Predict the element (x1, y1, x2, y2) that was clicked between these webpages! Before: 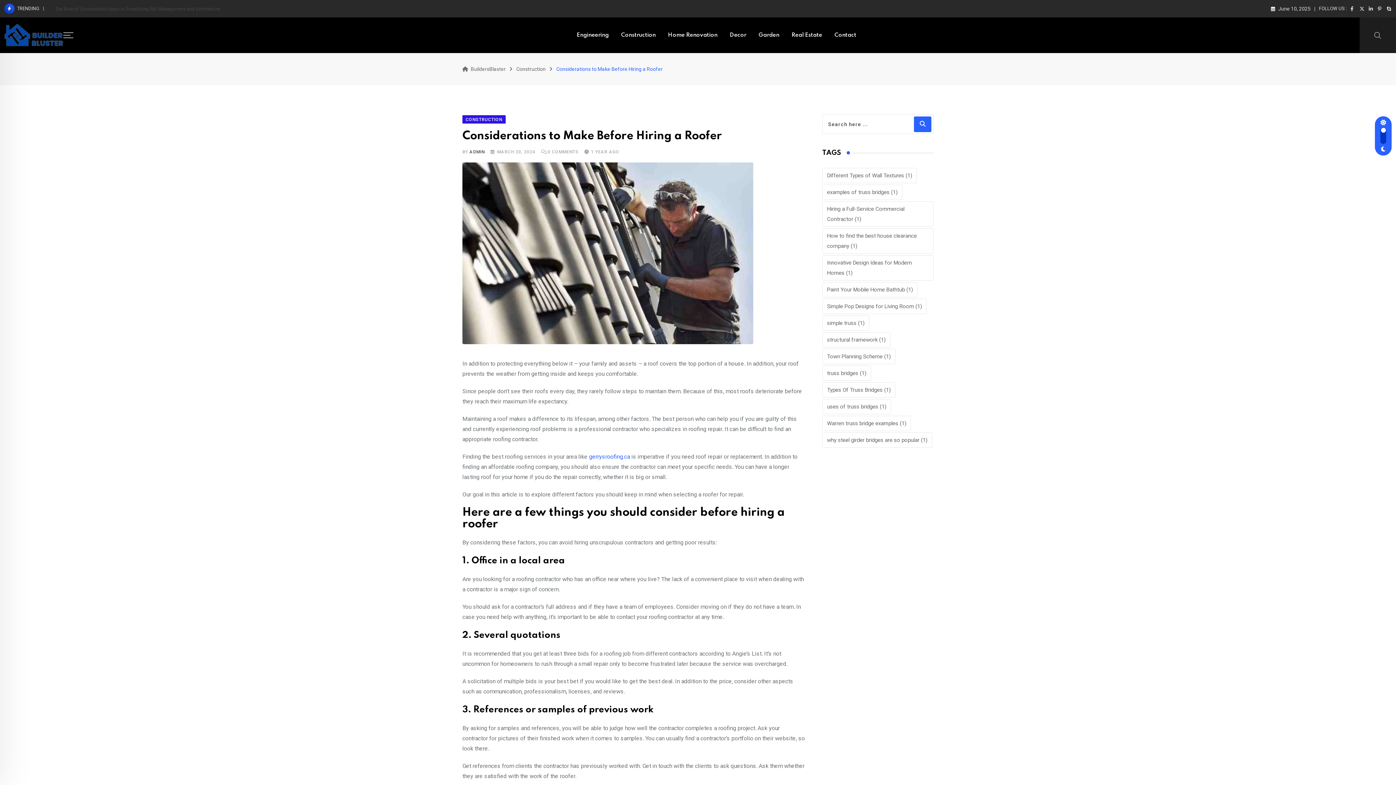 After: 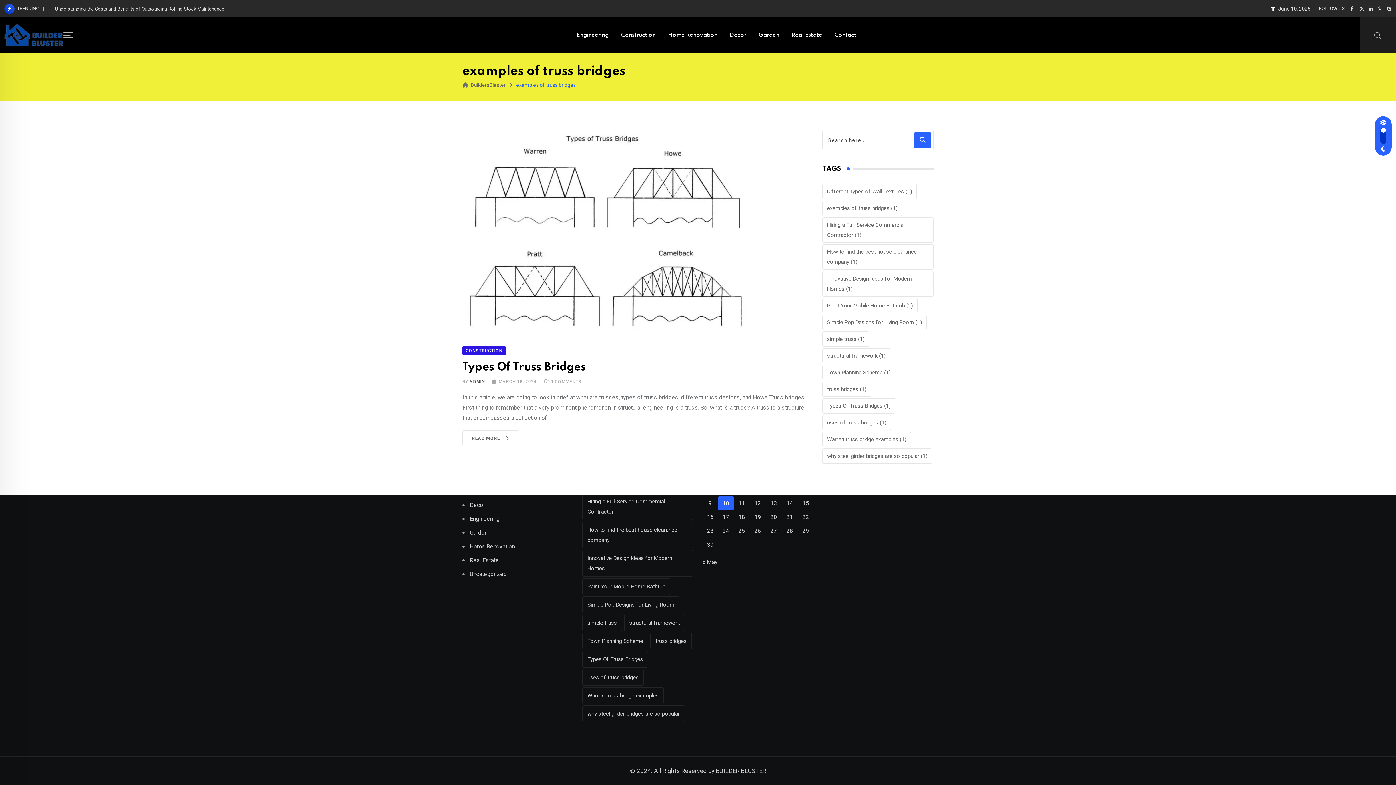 Action: bbox: (822, 184, 902, 200) label: examples of truss bridges (1 item)